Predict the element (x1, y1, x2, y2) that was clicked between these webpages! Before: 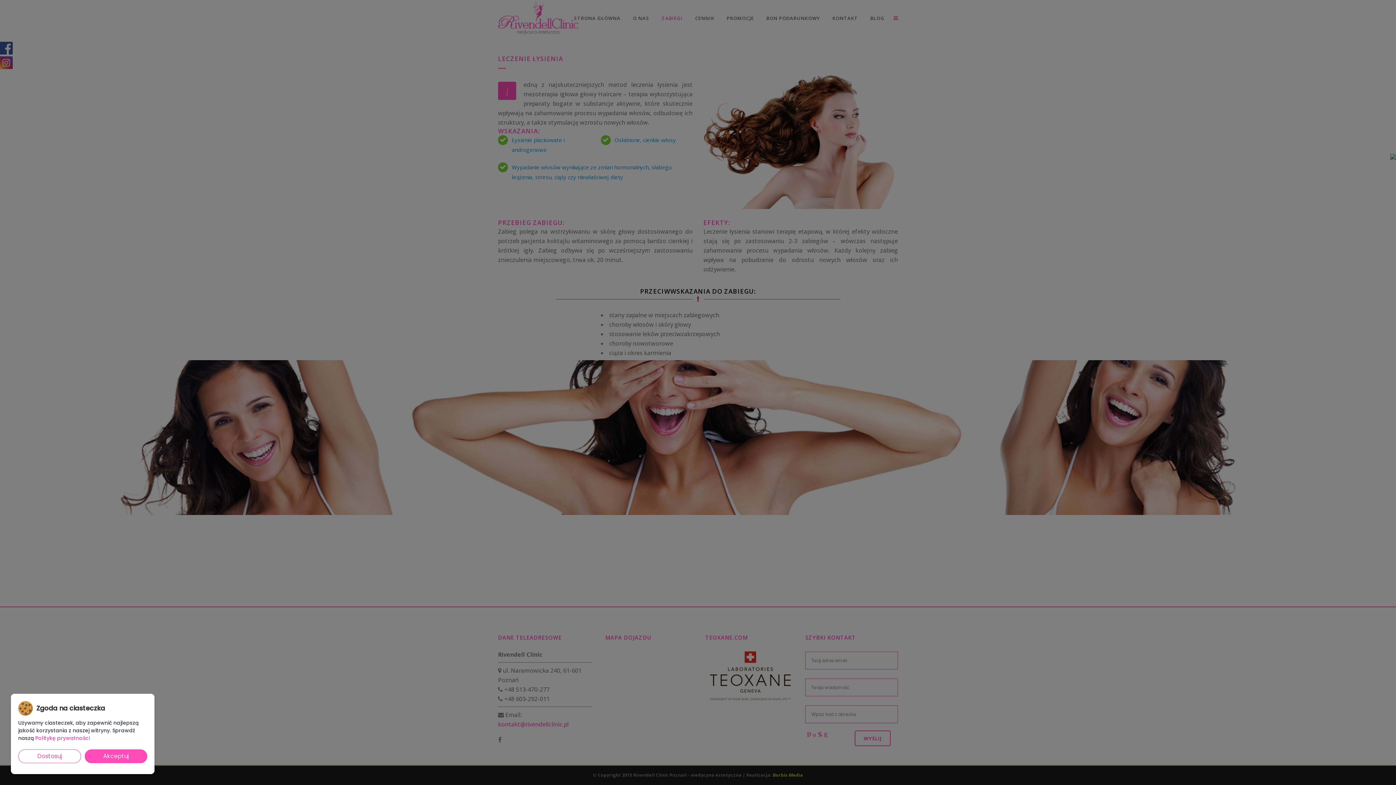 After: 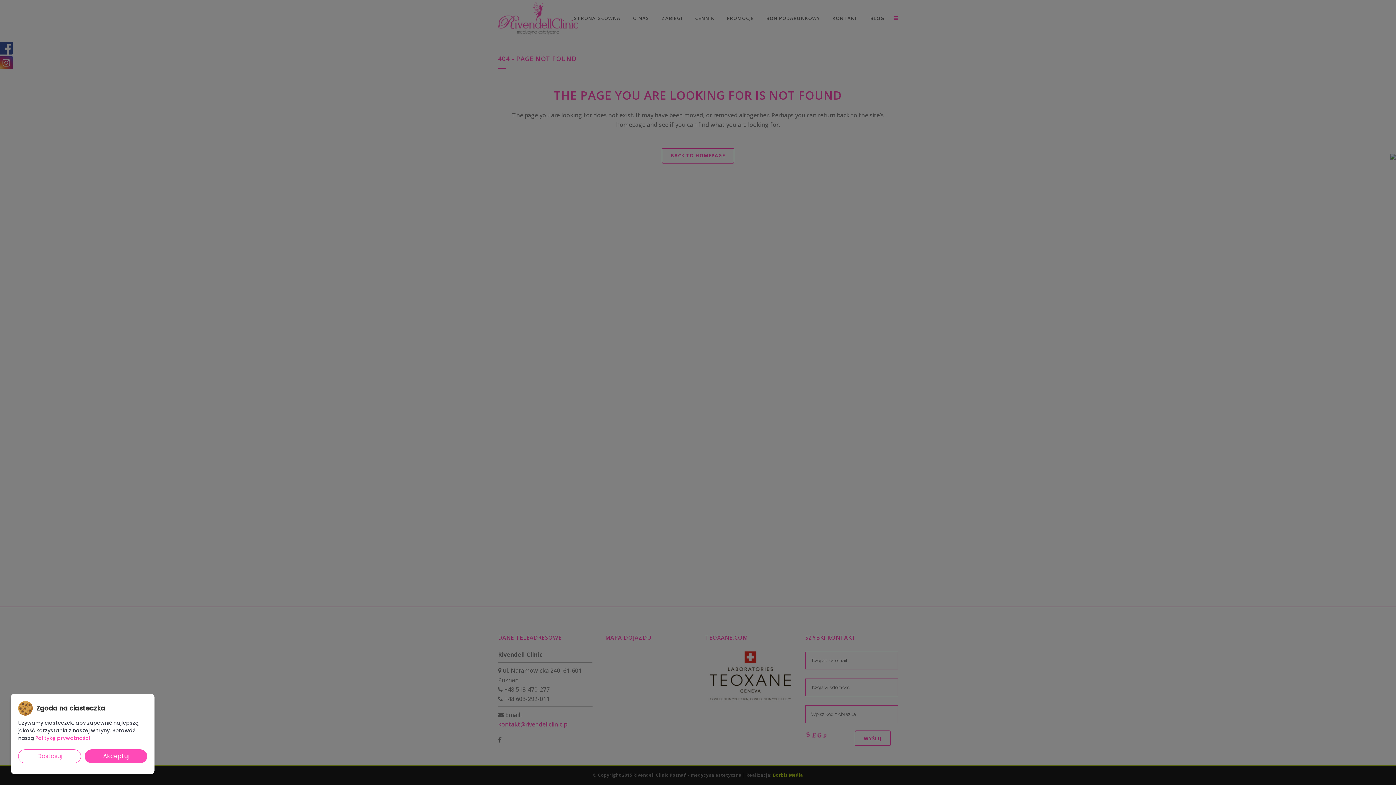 Action: bbox: (35, 734, 89, 743) label: Politykę prywatności